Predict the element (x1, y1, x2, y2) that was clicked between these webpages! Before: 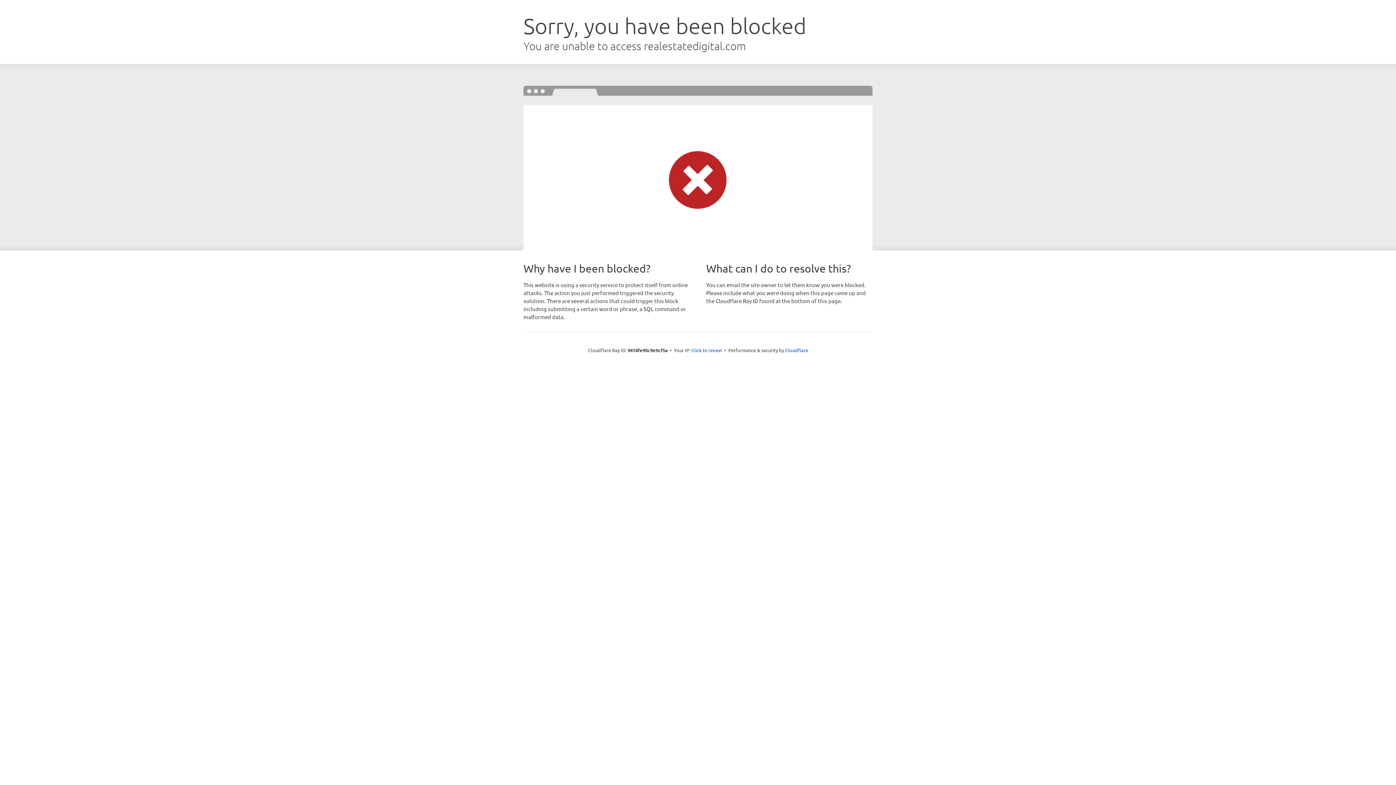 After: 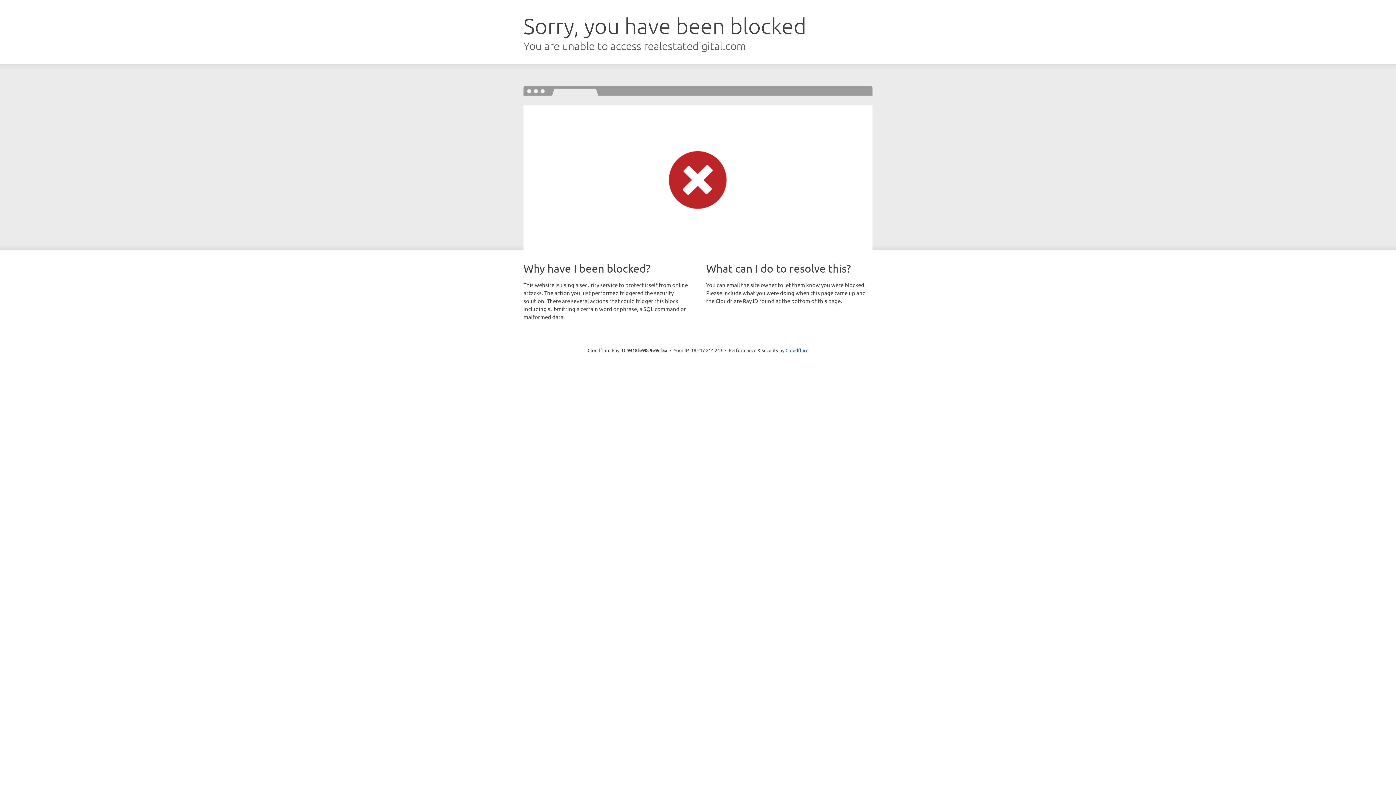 Action: bbox: (691, 346, 722, 353) label: Click to reveal